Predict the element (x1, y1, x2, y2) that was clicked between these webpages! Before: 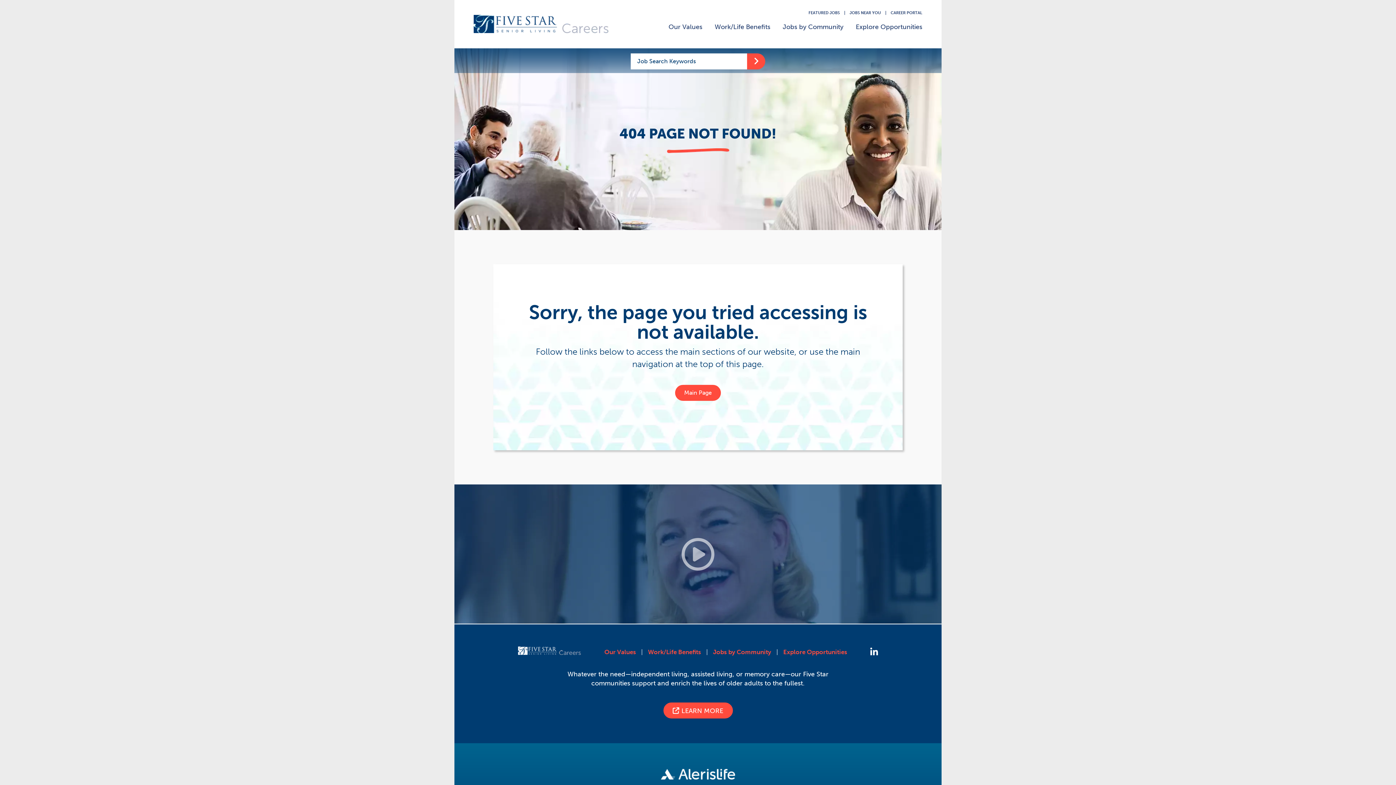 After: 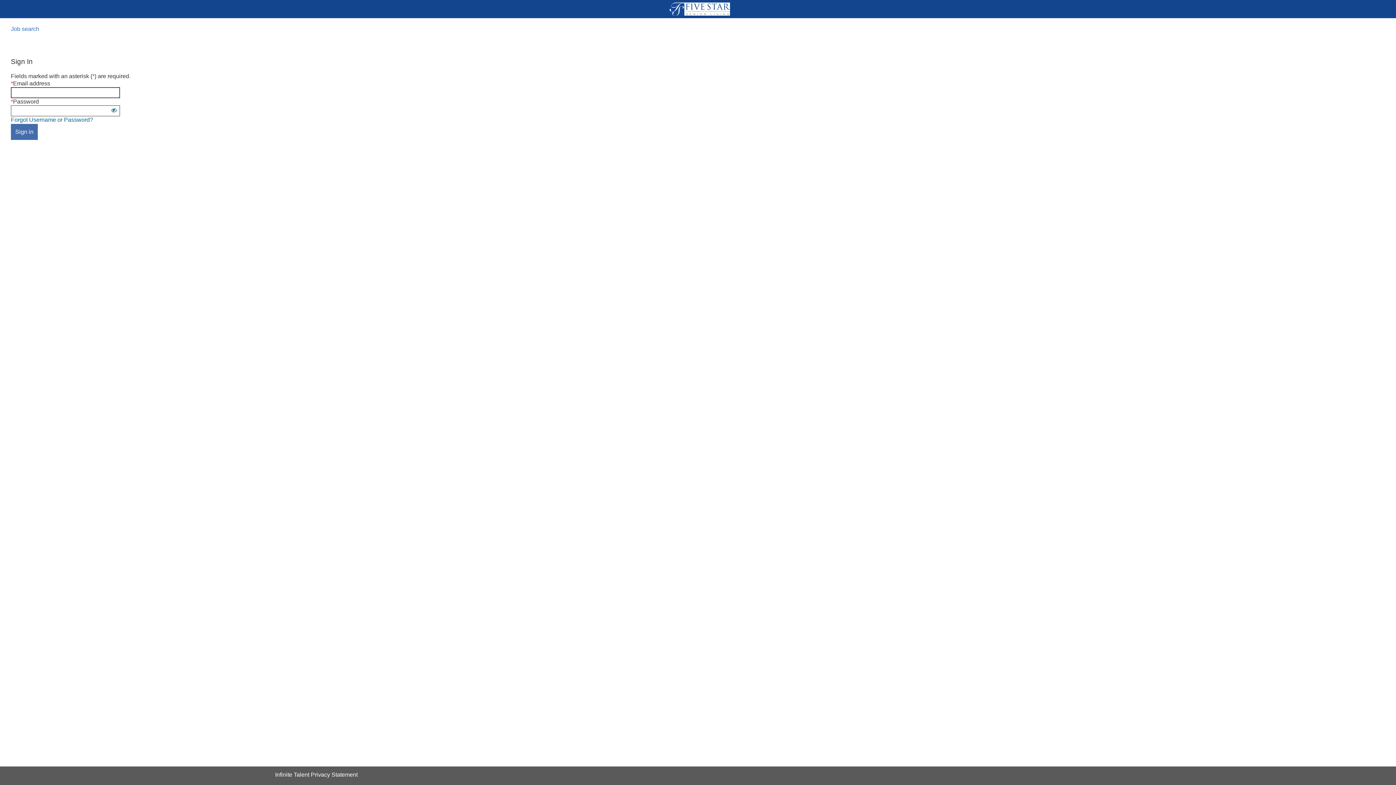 Action: bbox: (890, 10, 922, 14) label: Press enter to visit our career portal website